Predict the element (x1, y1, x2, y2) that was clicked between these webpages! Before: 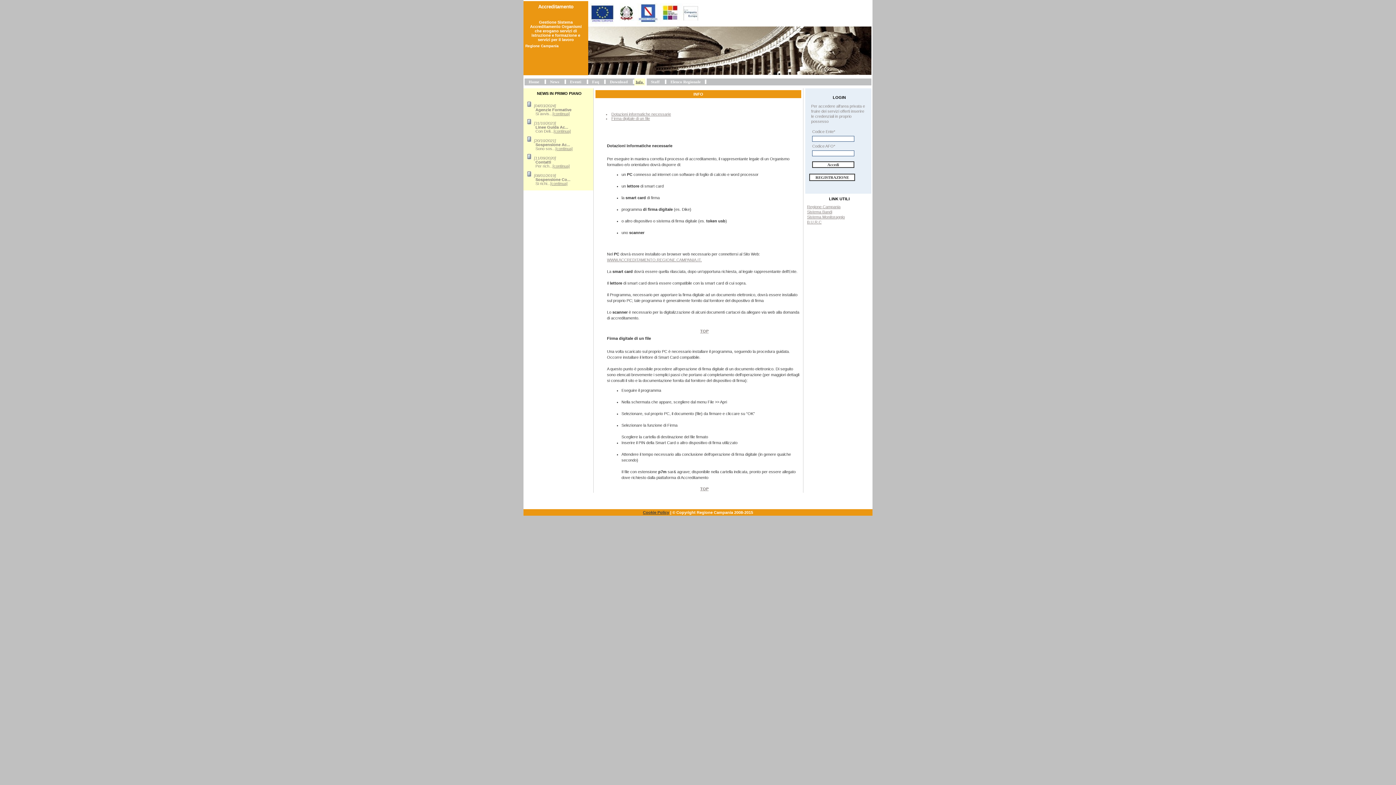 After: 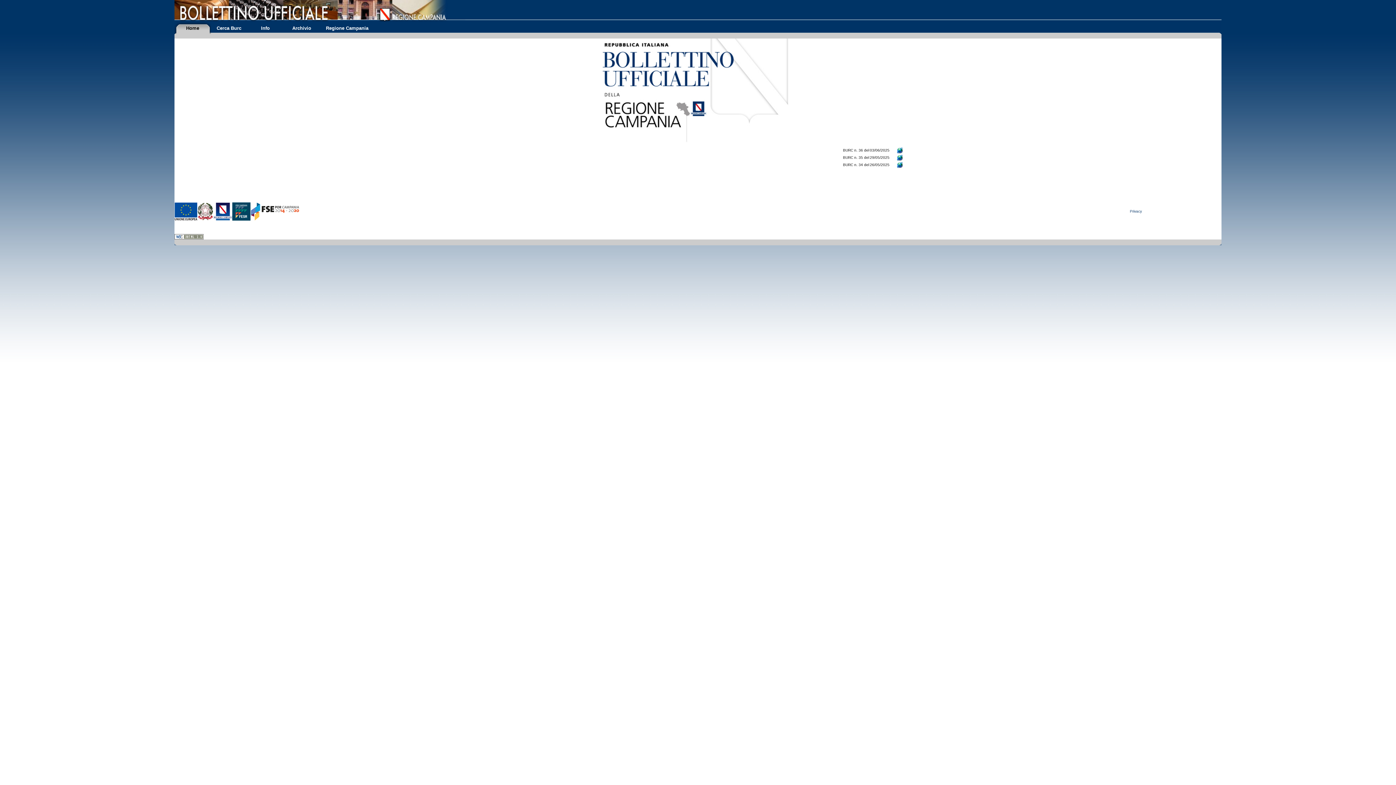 Action: label: B.U.R.C bbox: (807, 220, 821, 224)